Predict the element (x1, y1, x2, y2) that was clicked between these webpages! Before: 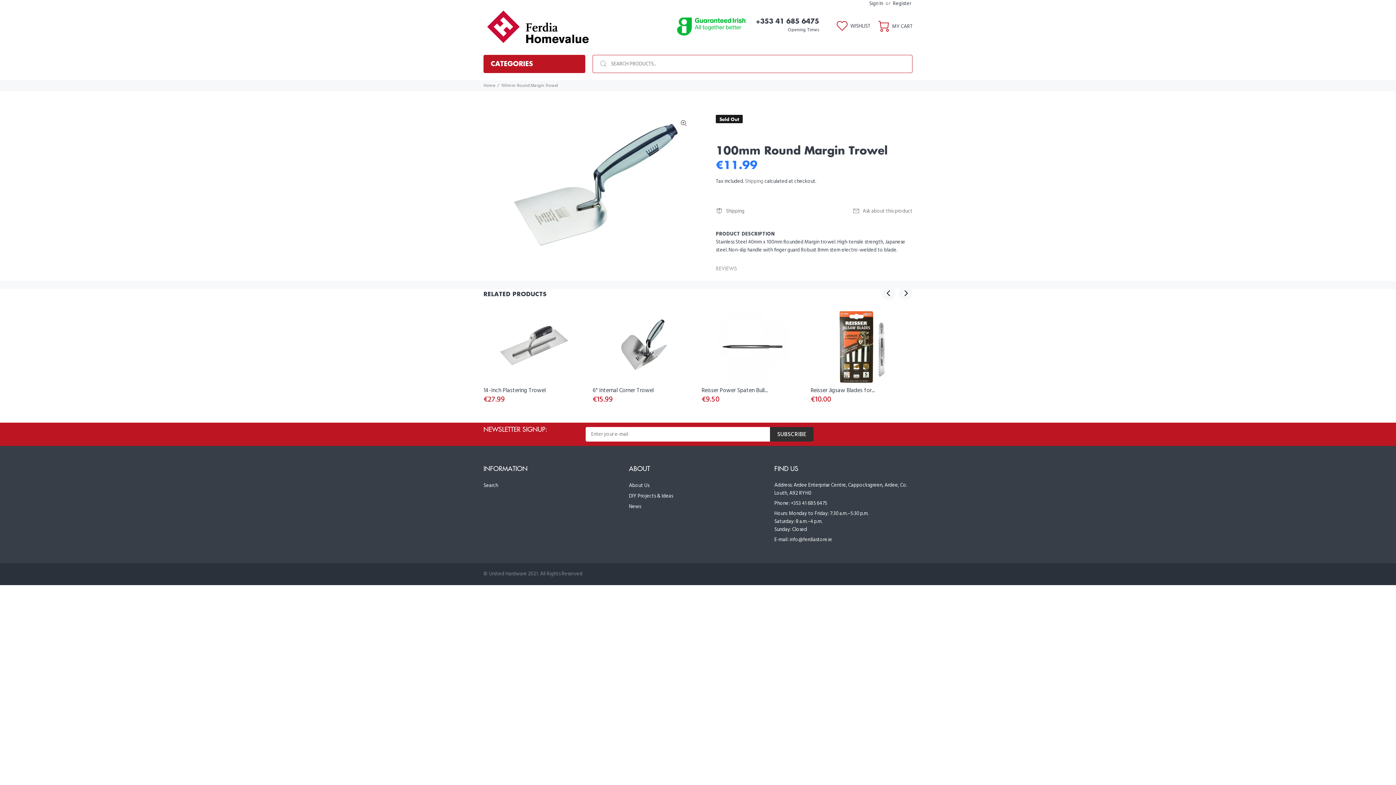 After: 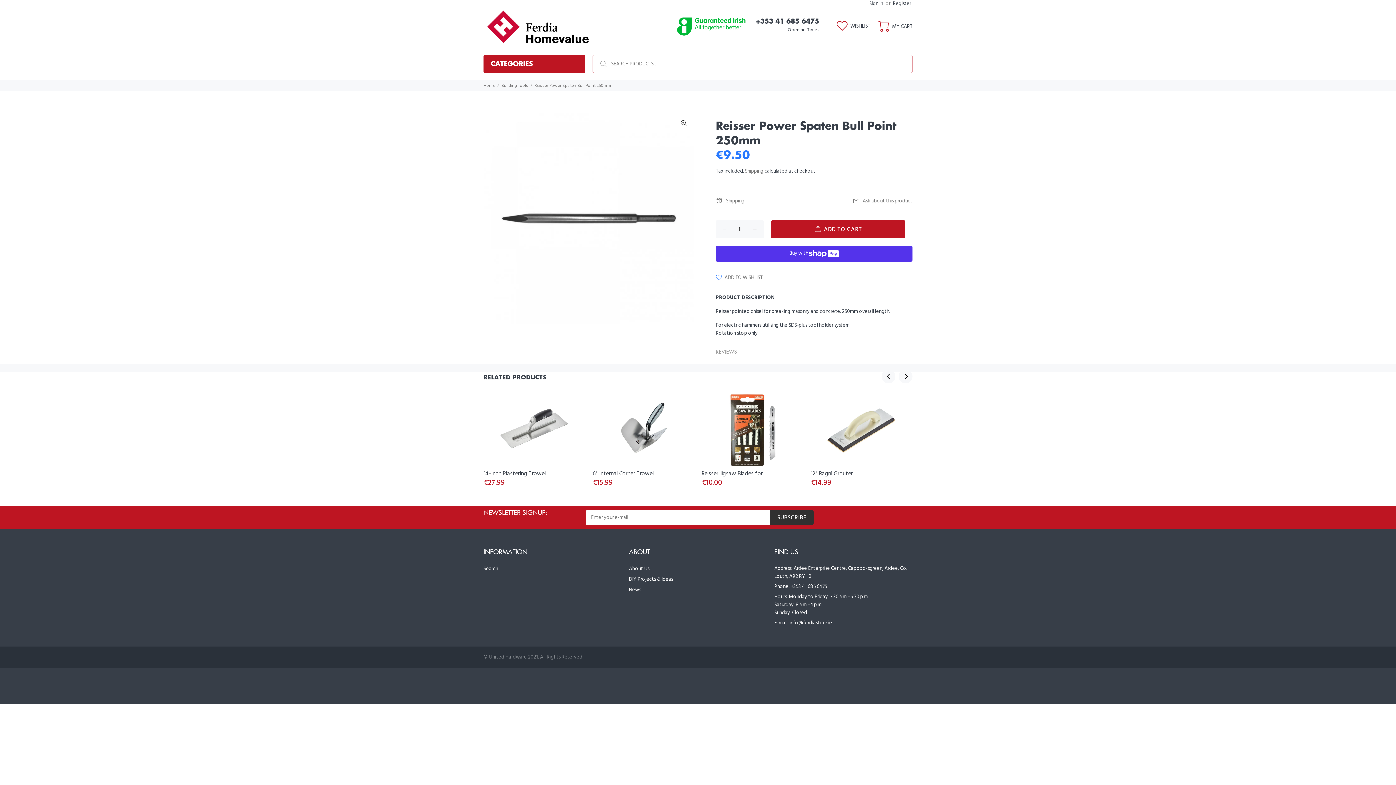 Action: bbox: (701, 386, 768, 395) label: Reisser Power Spaten Bull...